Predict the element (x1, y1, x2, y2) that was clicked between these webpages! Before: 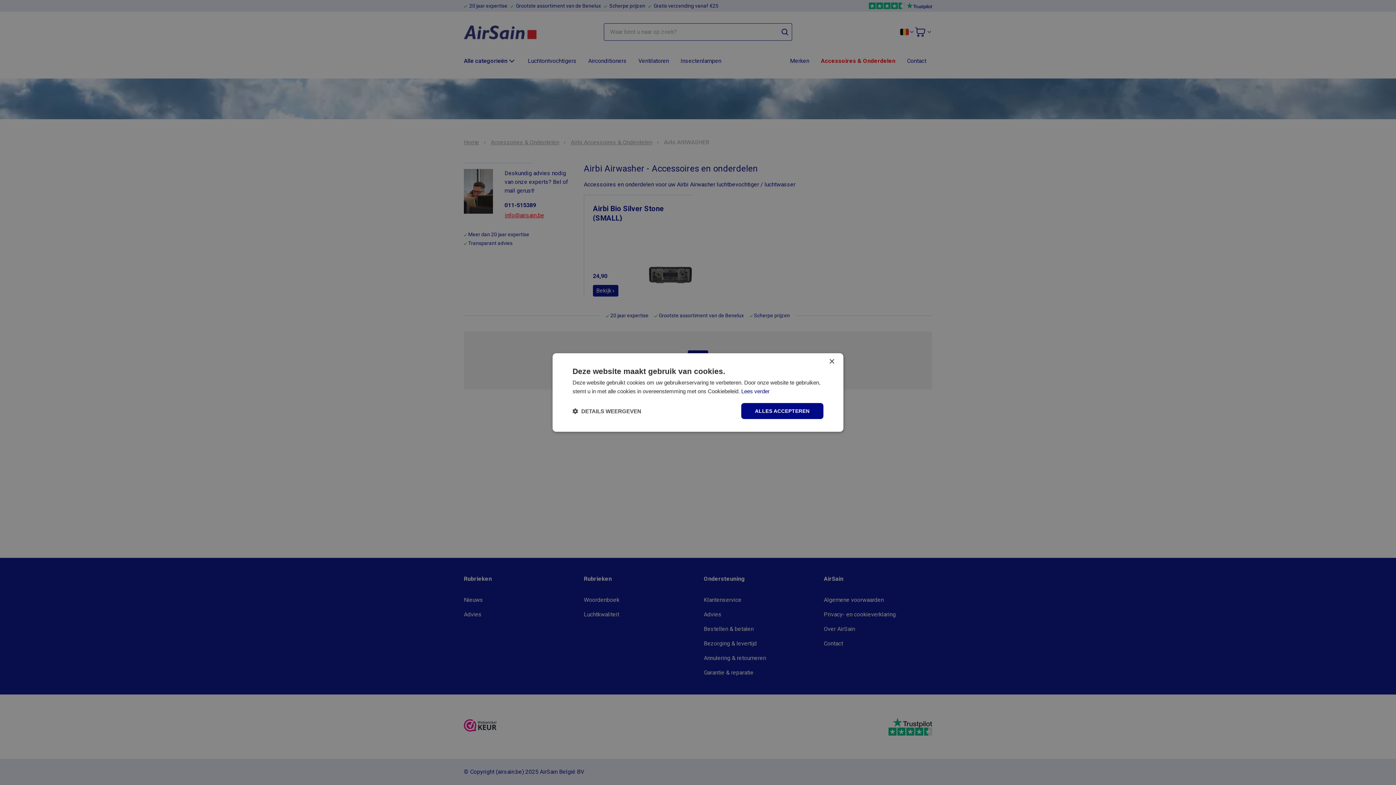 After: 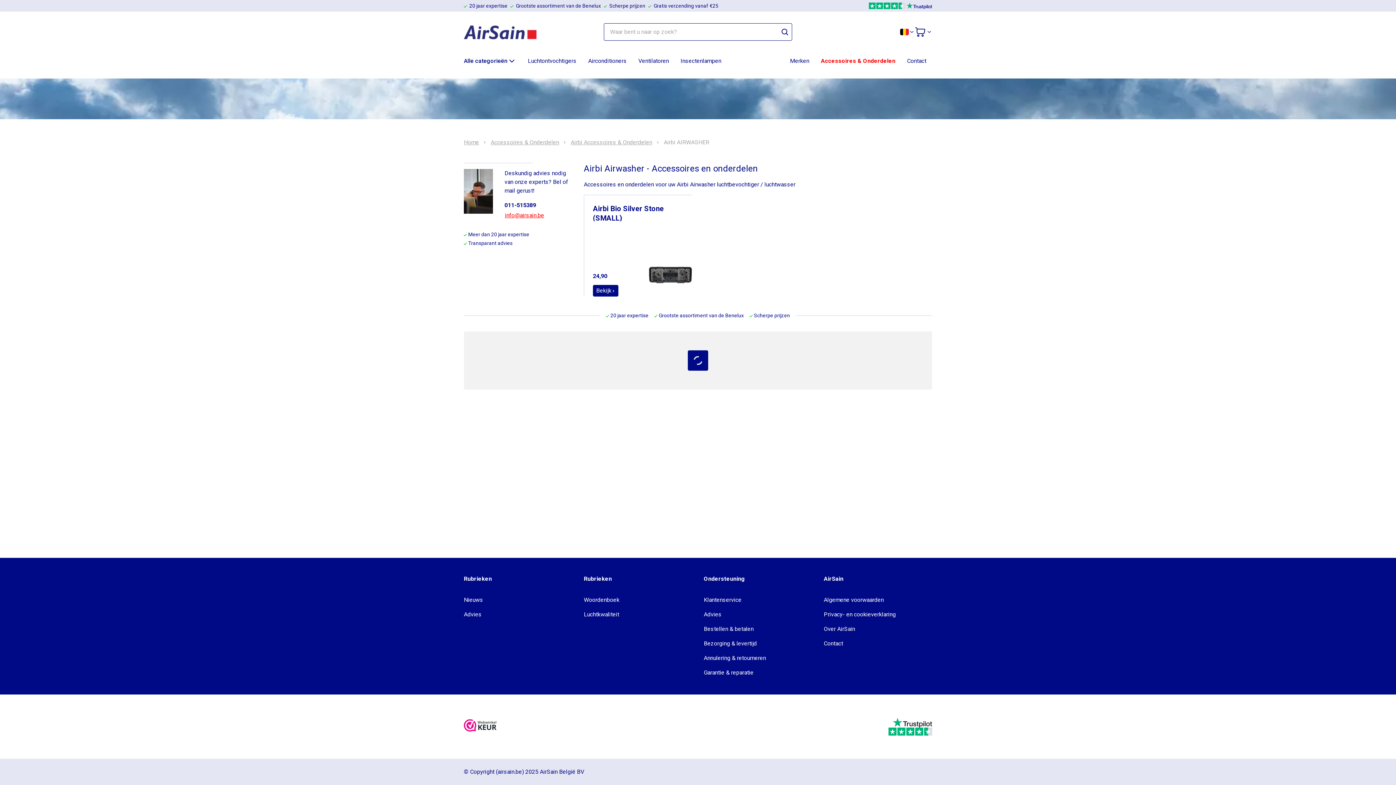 Action: label: Close bbox: (829, 359, 834, 364)